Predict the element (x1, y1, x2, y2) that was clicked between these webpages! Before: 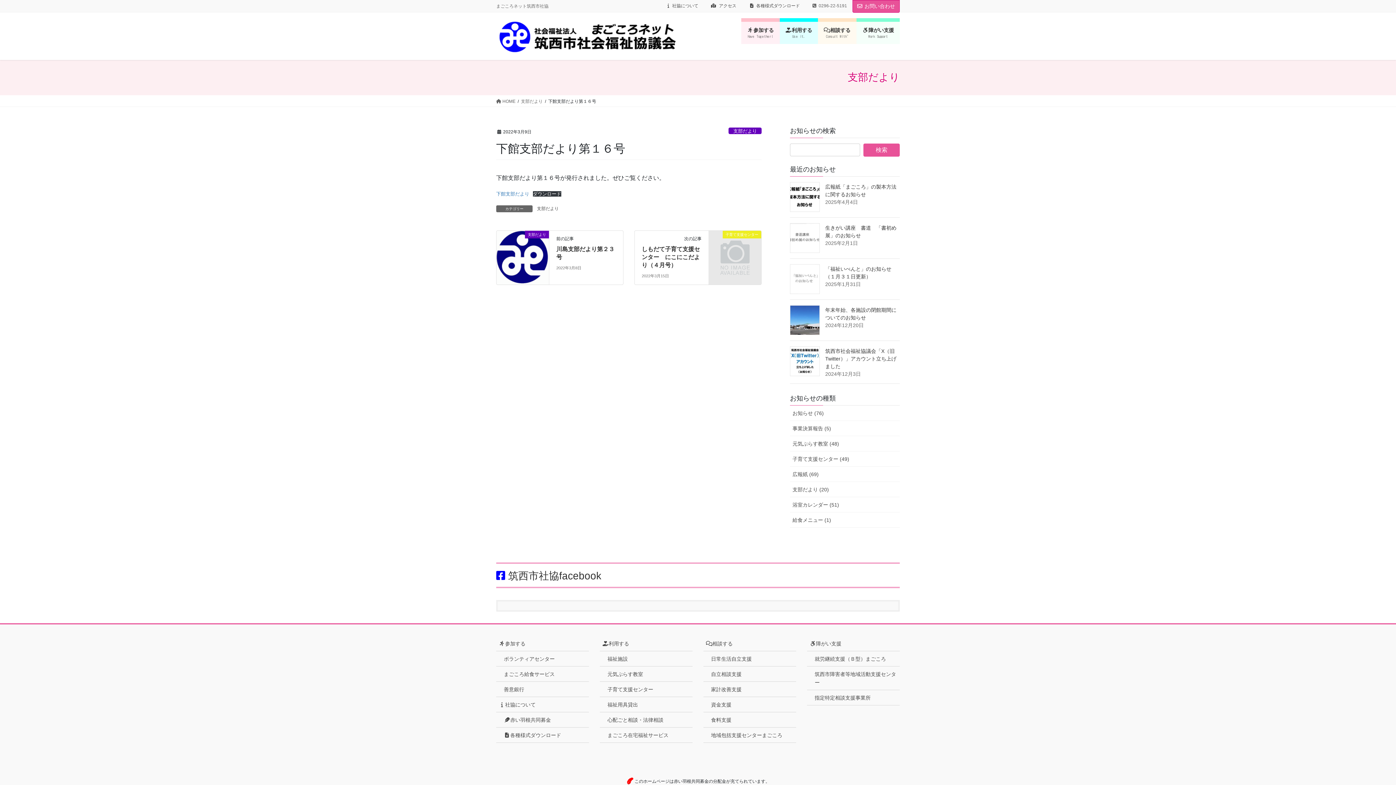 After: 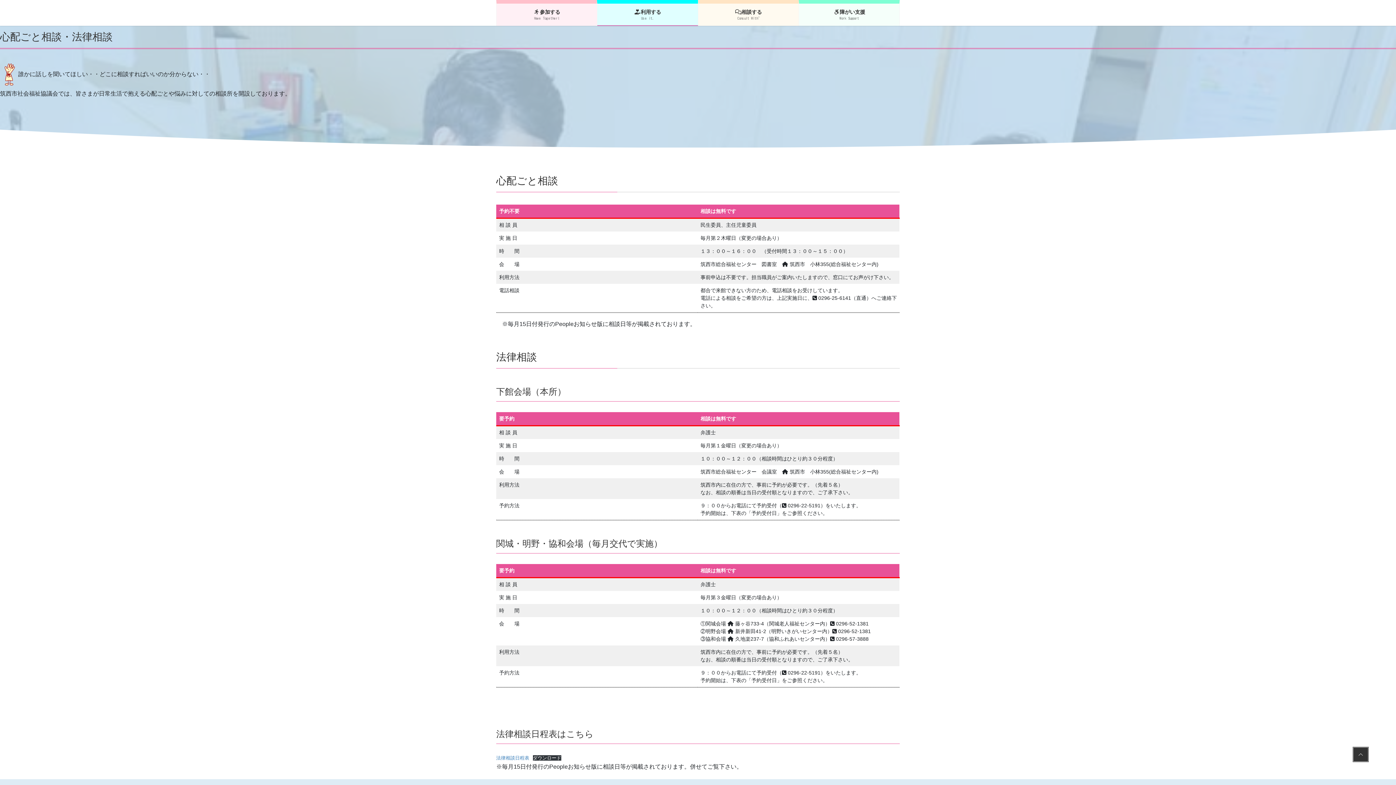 Action: bbox: (600, 712, 692, 728) label: 心配ごと相談・法律相談